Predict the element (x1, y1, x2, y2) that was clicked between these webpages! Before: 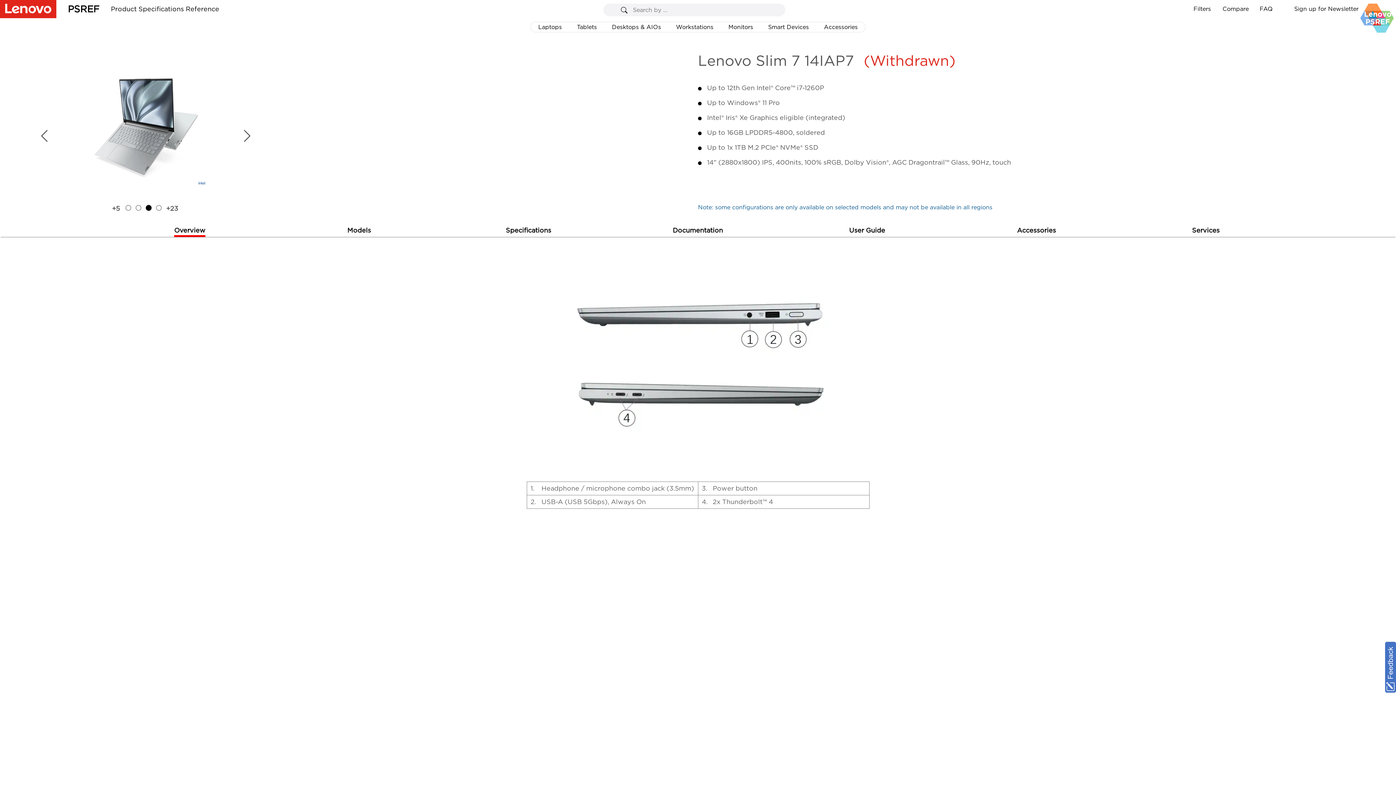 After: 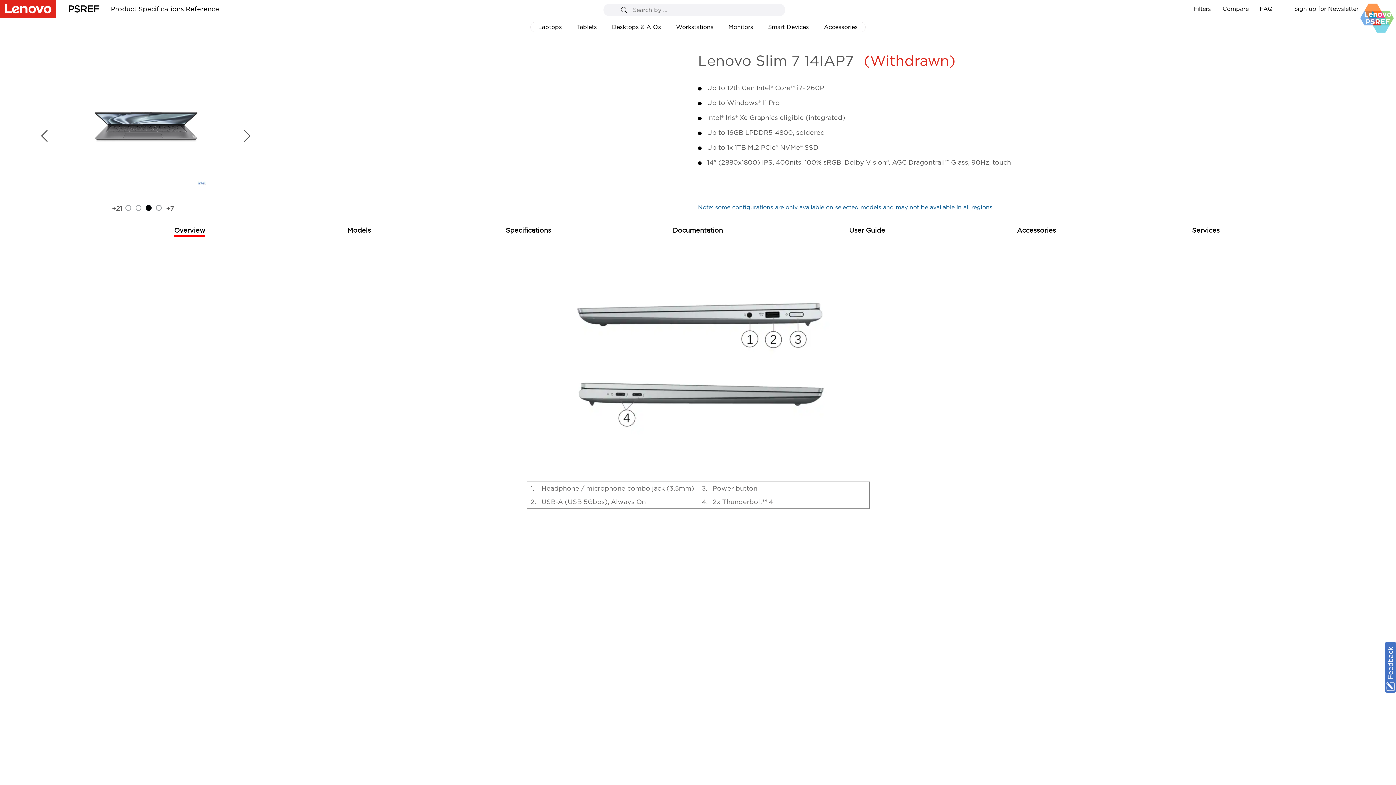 Action: bbox: (1385, 642, 1396, 693)